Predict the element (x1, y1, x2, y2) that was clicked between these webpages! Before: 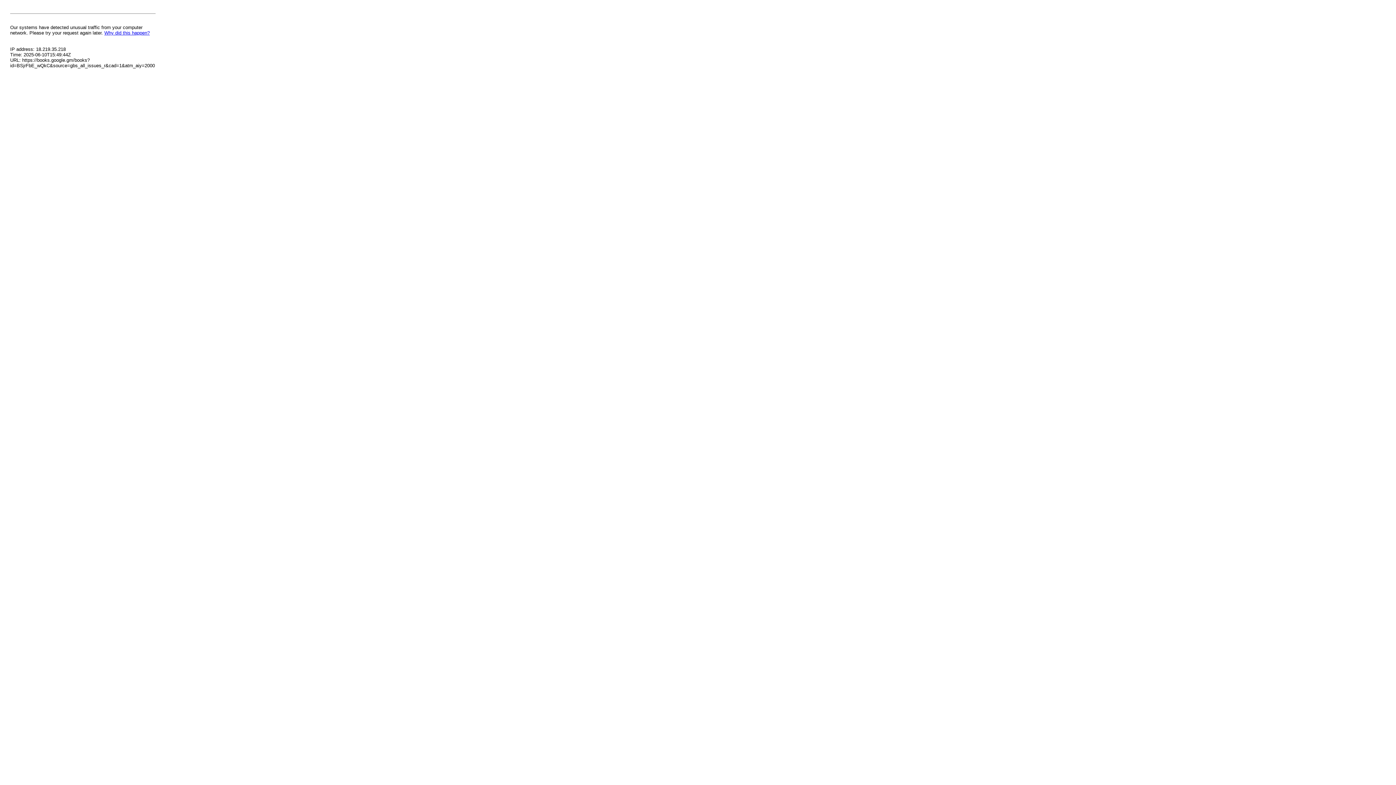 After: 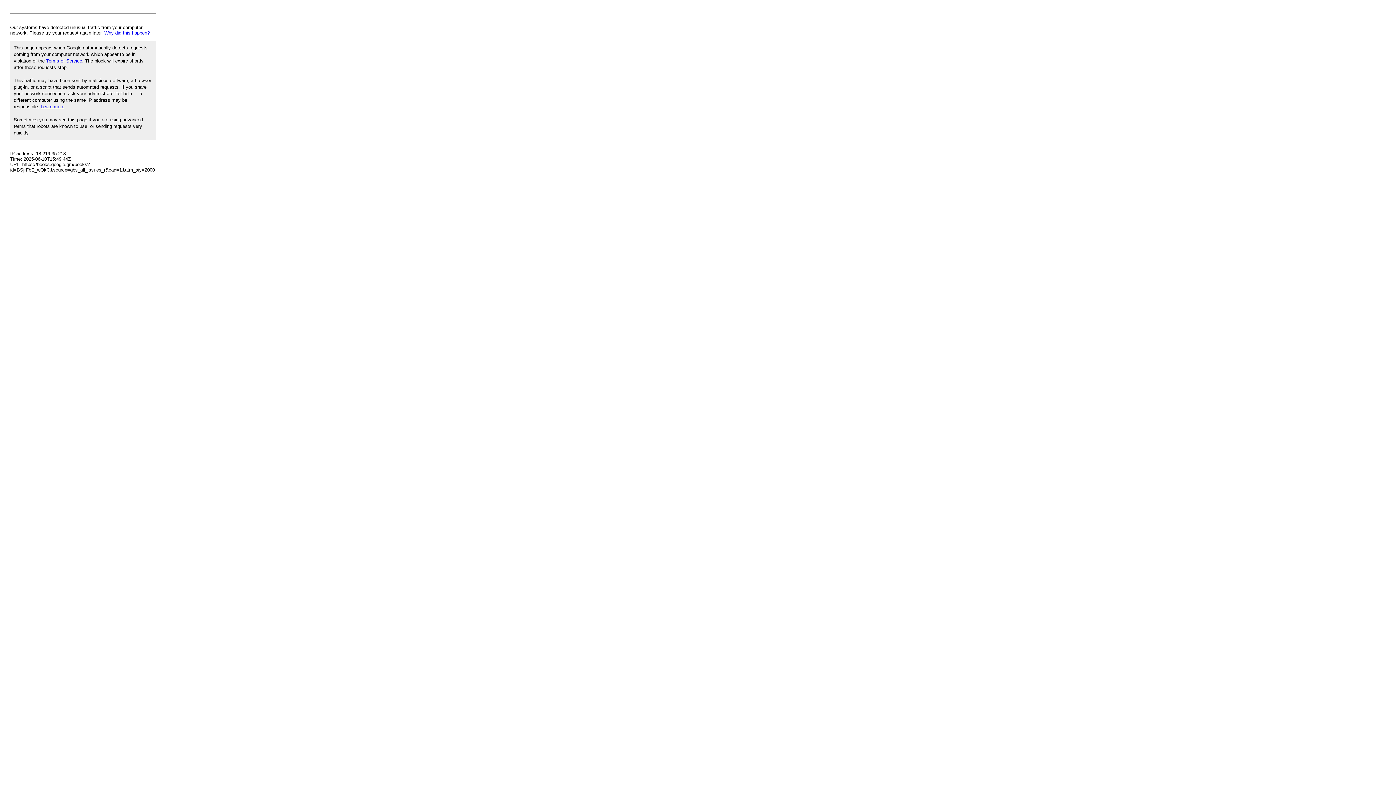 Action: label: Why did this happen? bbox: (104, 30, 149, 35)